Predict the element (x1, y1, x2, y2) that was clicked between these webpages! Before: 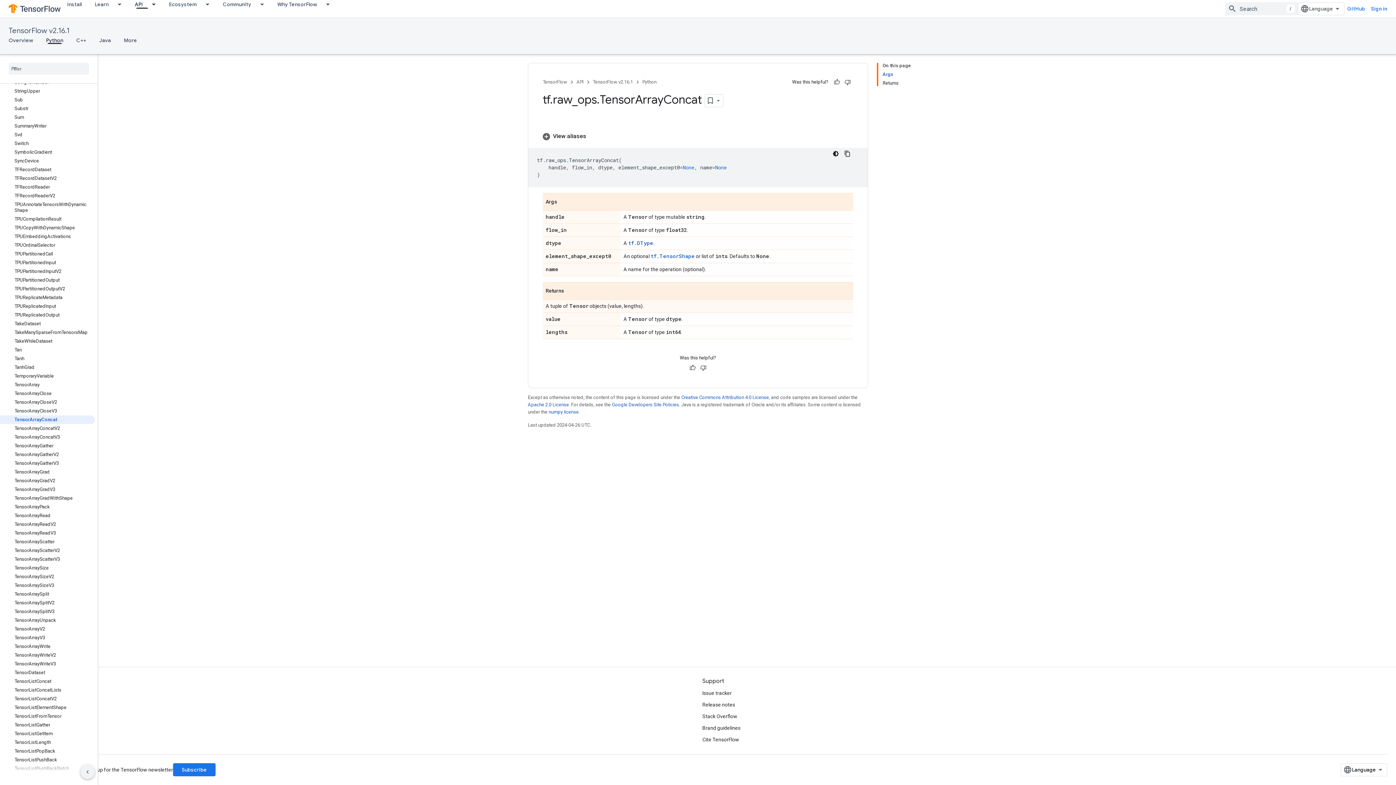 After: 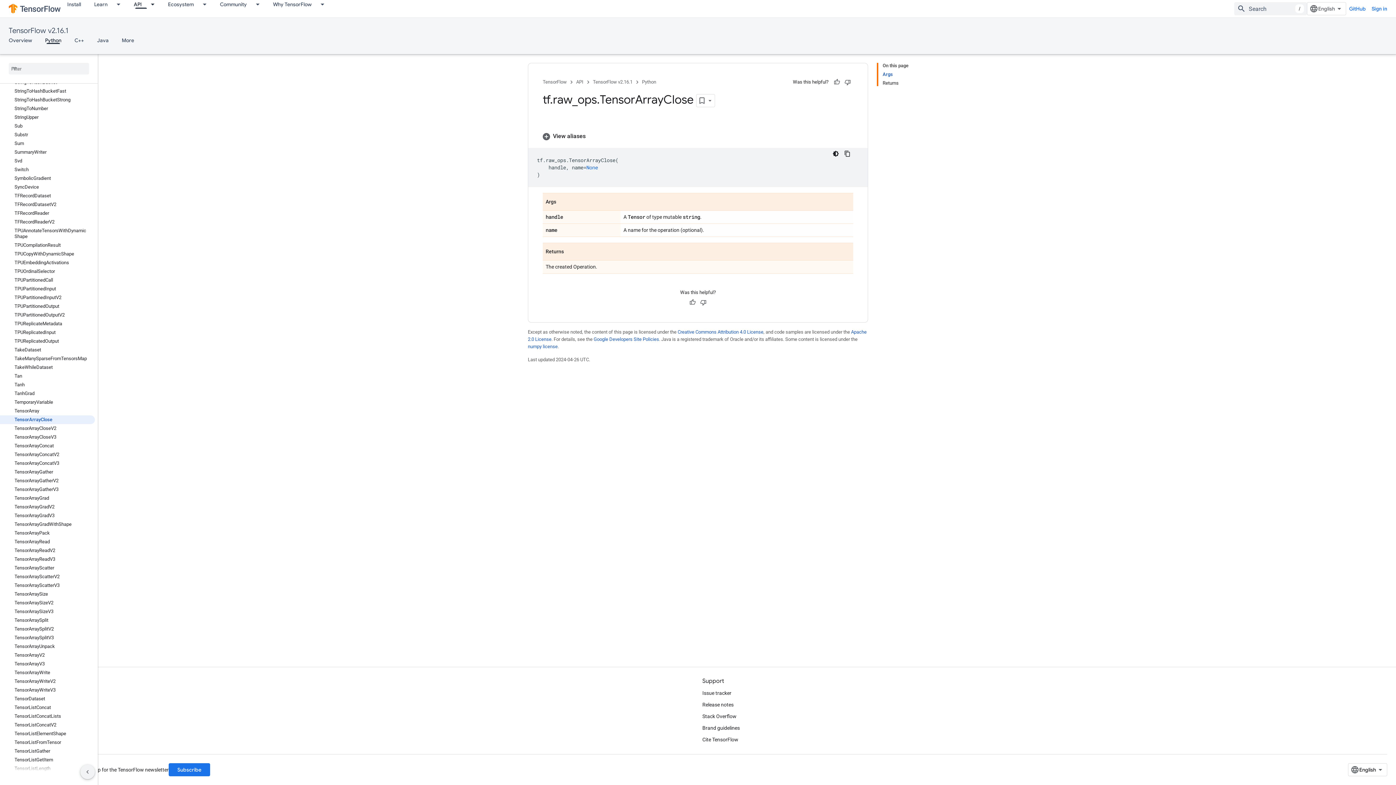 Action: bbox: (0, 389, 94, 398) label: TensorArrayClose